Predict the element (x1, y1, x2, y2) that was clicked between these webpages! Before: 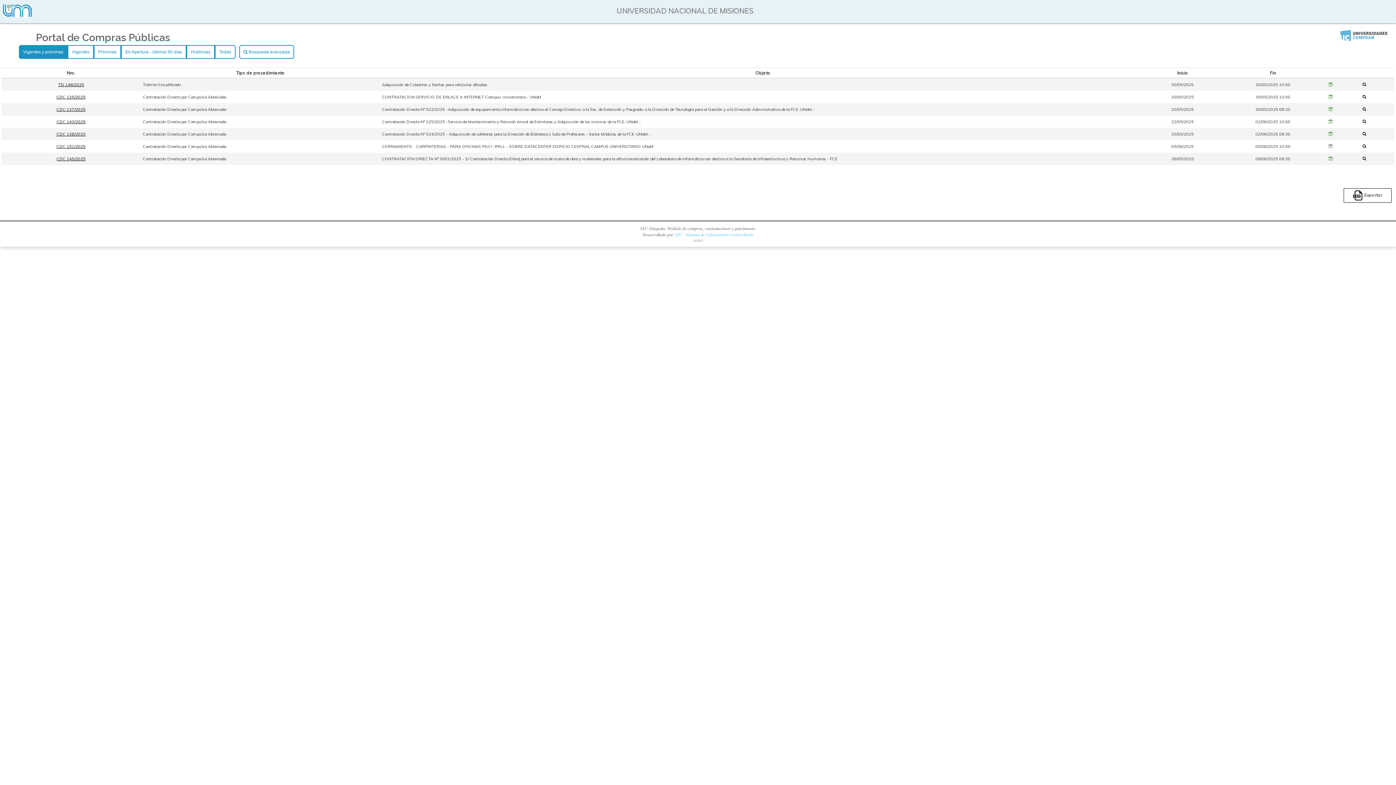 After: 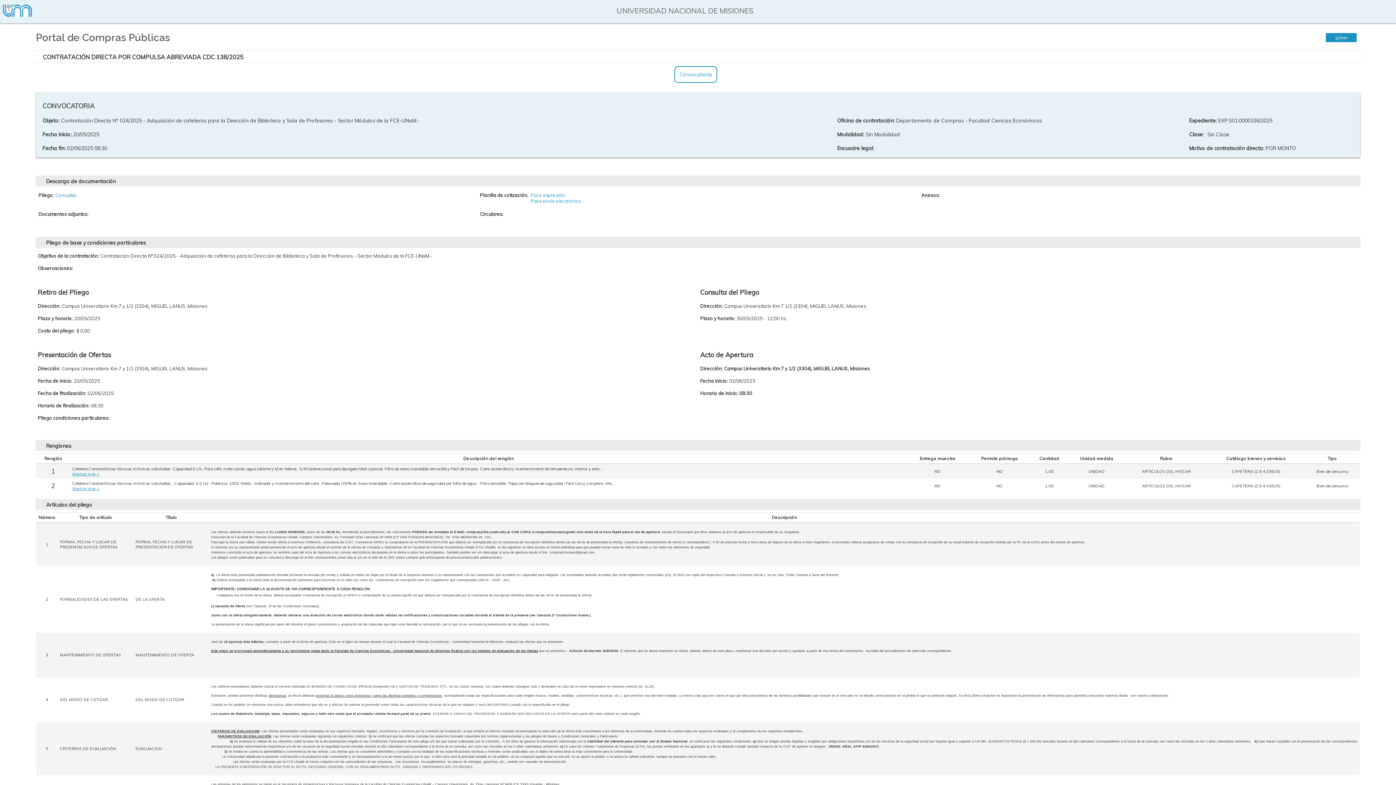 Action: bbox: (1362, 131, 1370, 136)